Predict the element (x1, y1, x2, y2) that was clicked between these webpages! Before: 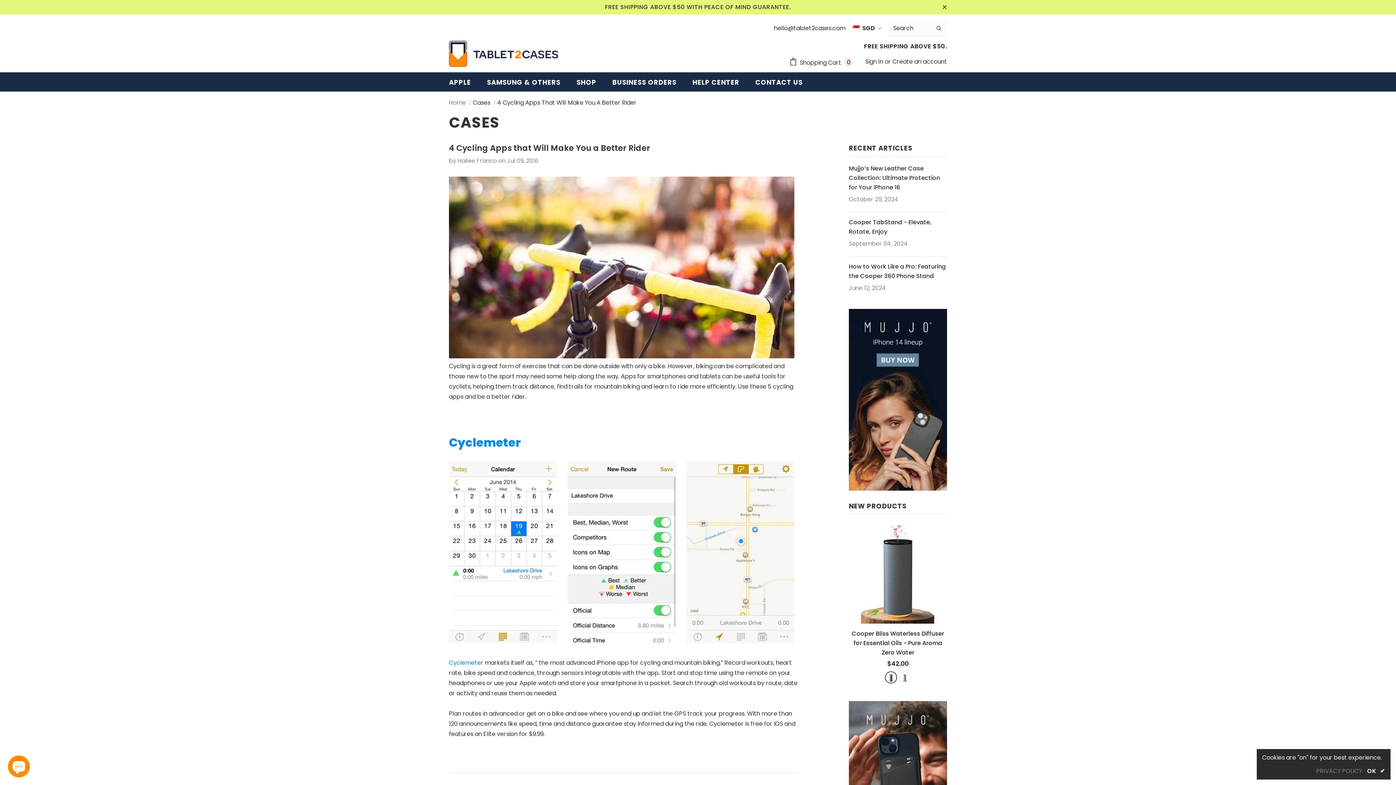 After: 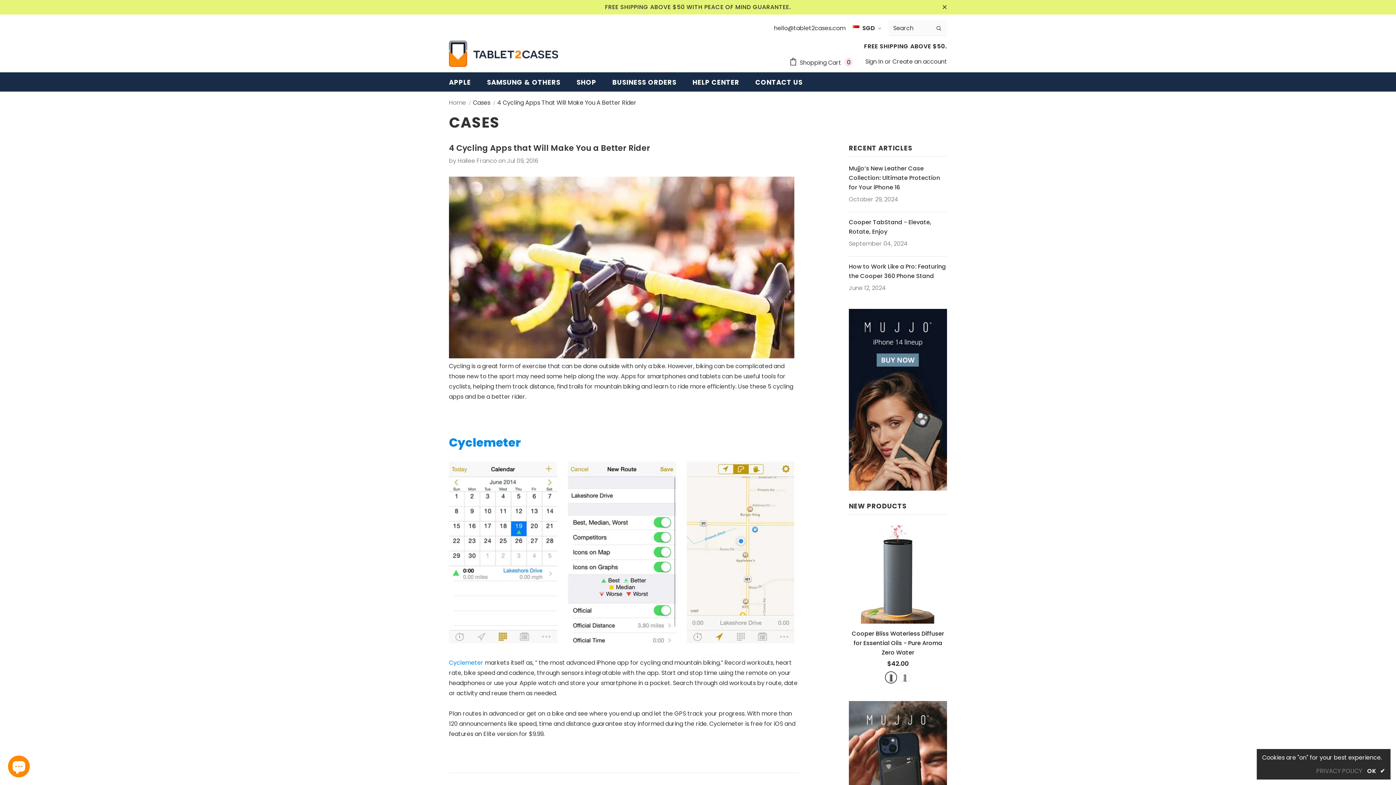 Action: bbox: (449, 549, 794, 557)